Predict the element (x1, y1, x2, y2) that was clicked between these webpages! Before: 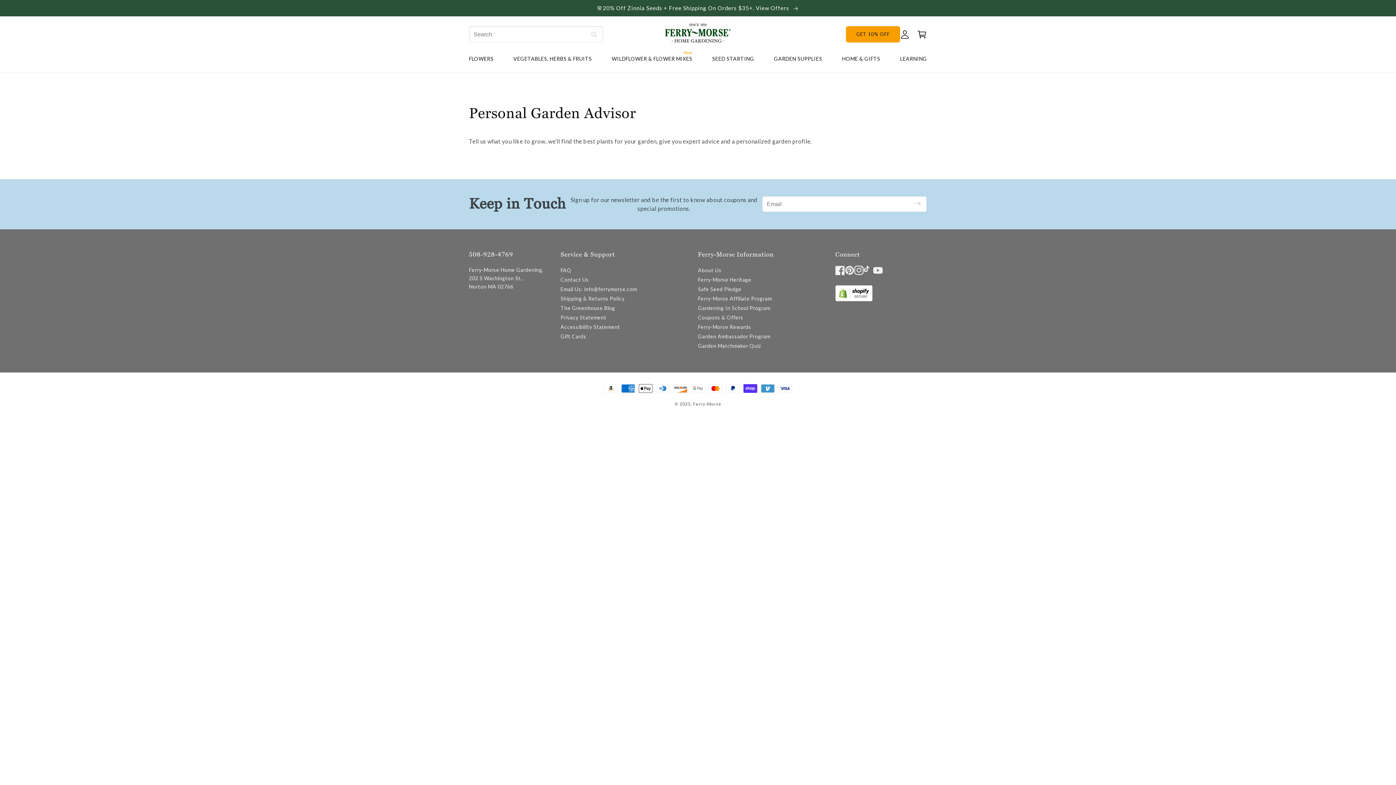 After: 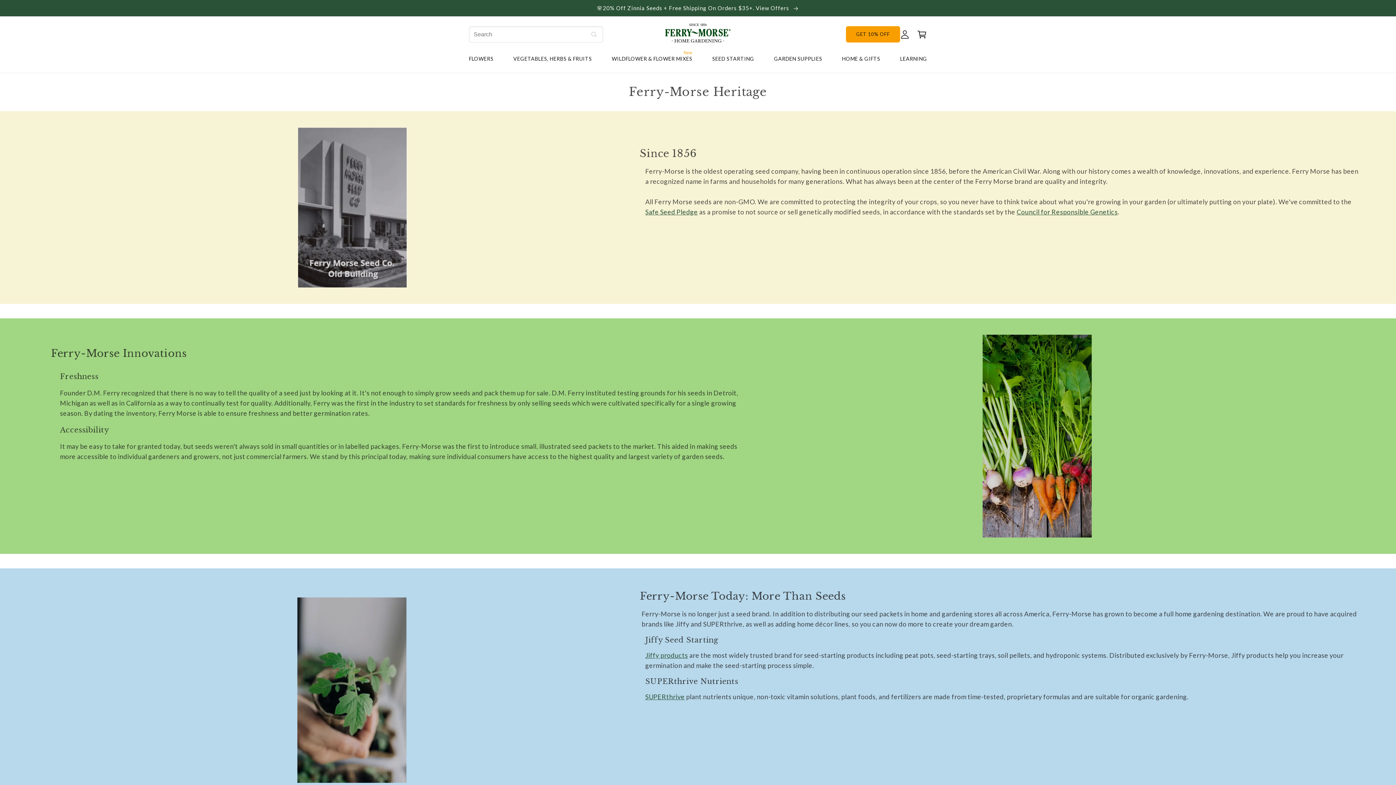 Action: bbox: (698, 275, 751, 284) label: Ferry-Morse Heritage